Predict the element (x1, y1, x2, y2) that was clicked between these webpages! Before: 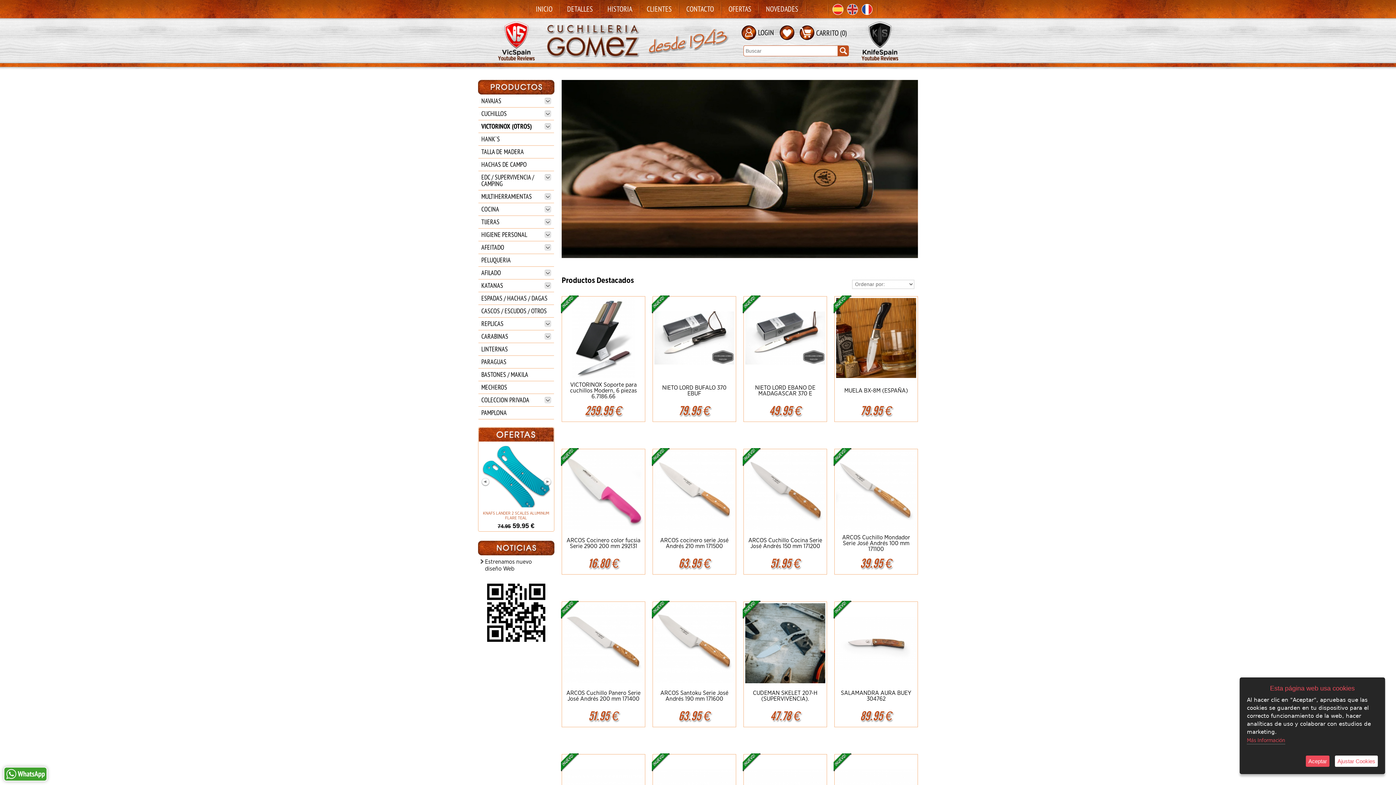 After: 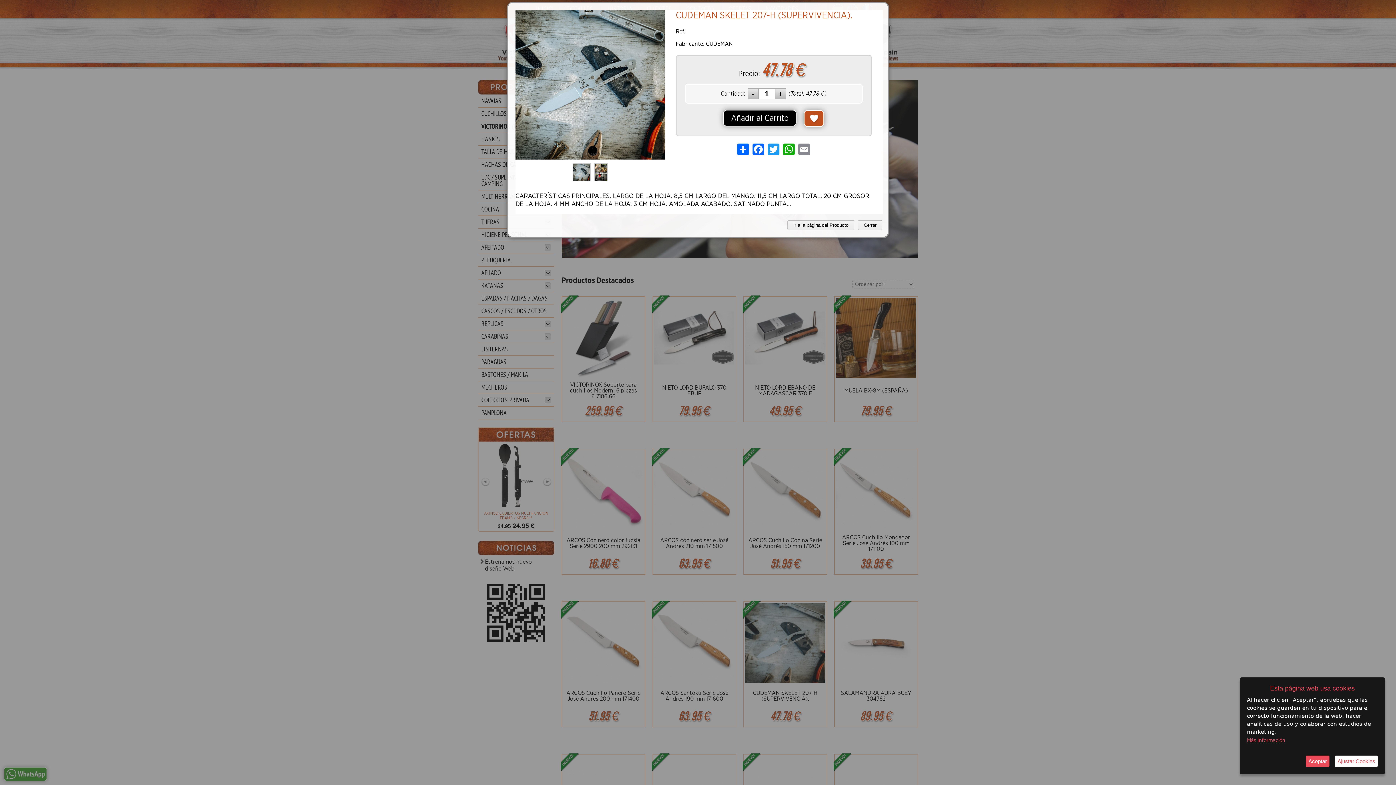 Action: label: VISTA RÁPIDA bbox: (764, 636, 806, 649)